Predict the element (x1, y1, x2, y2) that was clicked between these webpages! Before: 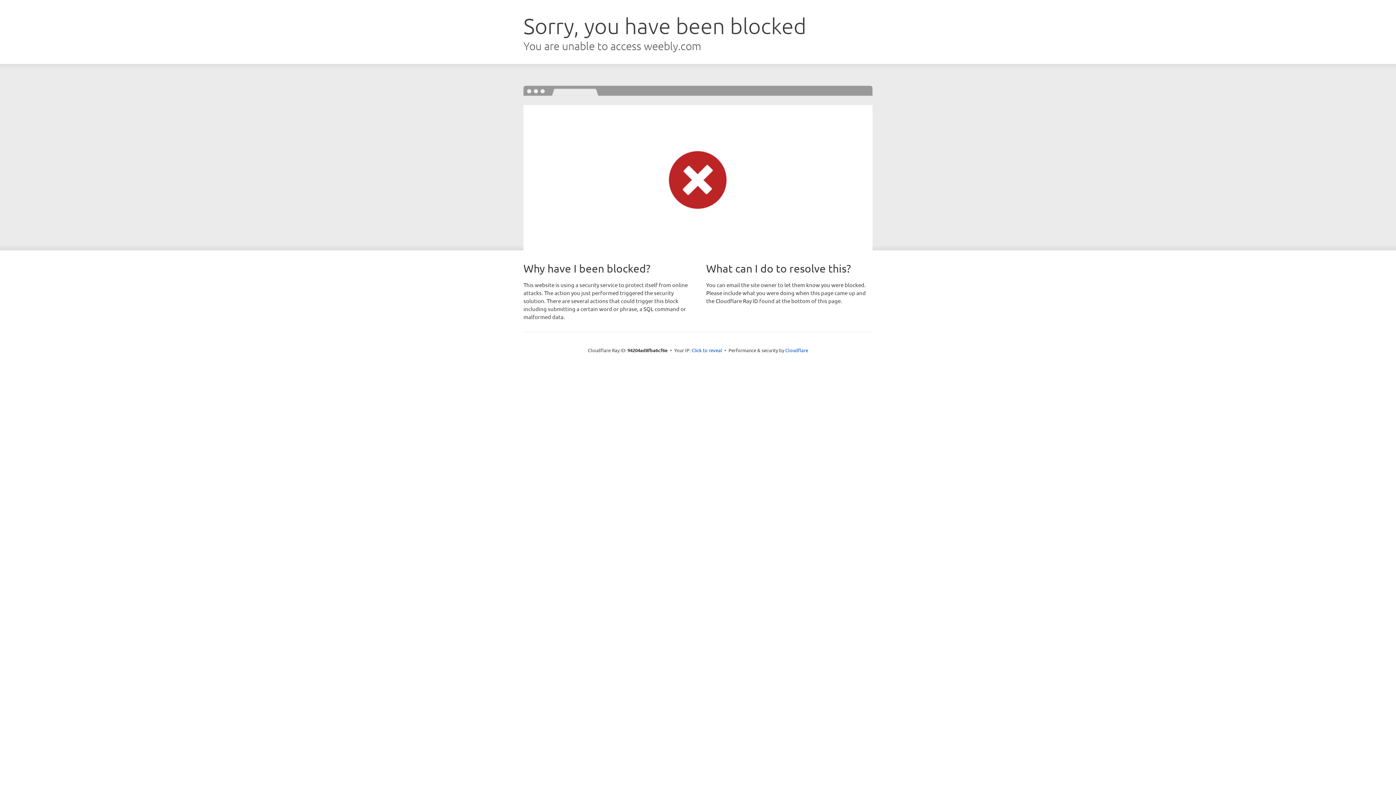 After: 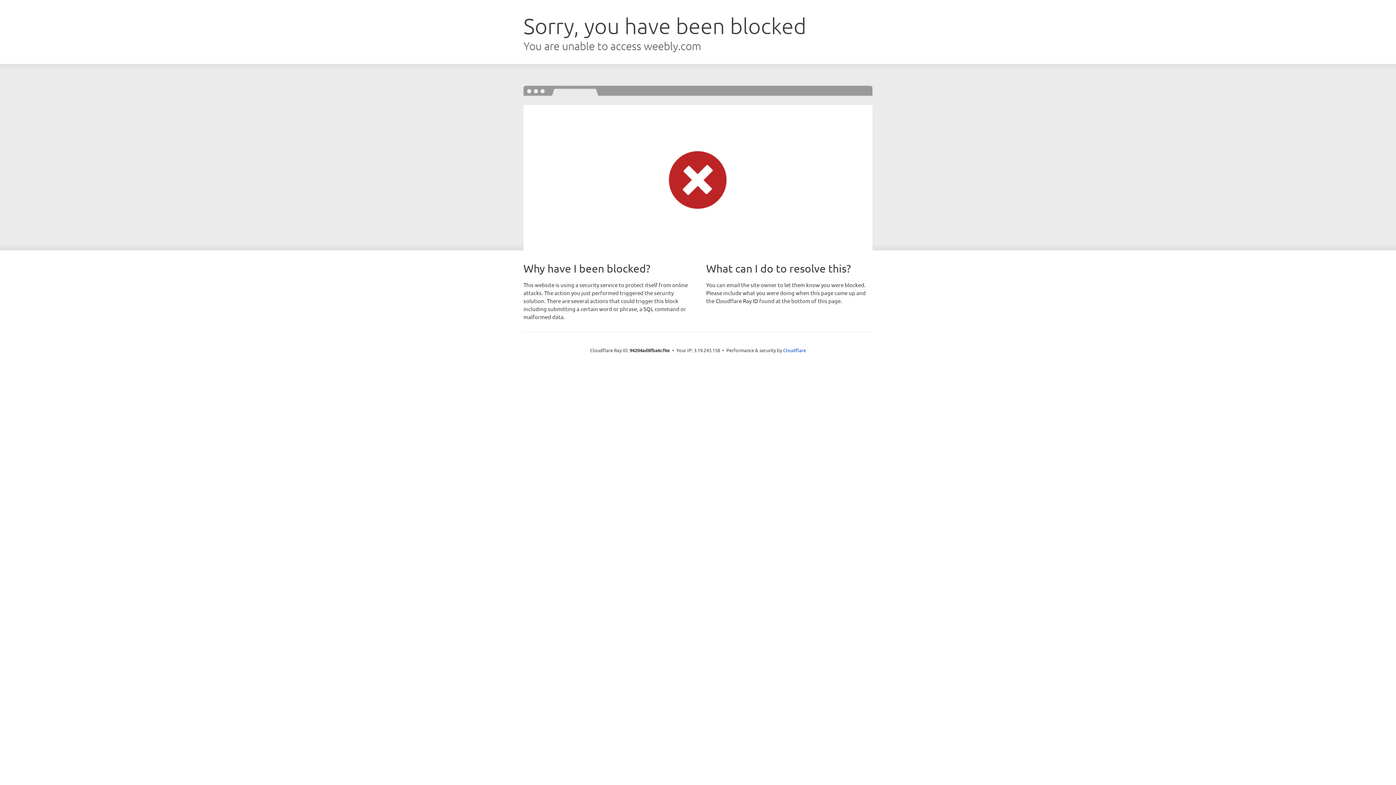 Action: bbox: (691, 346, 722, 353) label: Click to reveal